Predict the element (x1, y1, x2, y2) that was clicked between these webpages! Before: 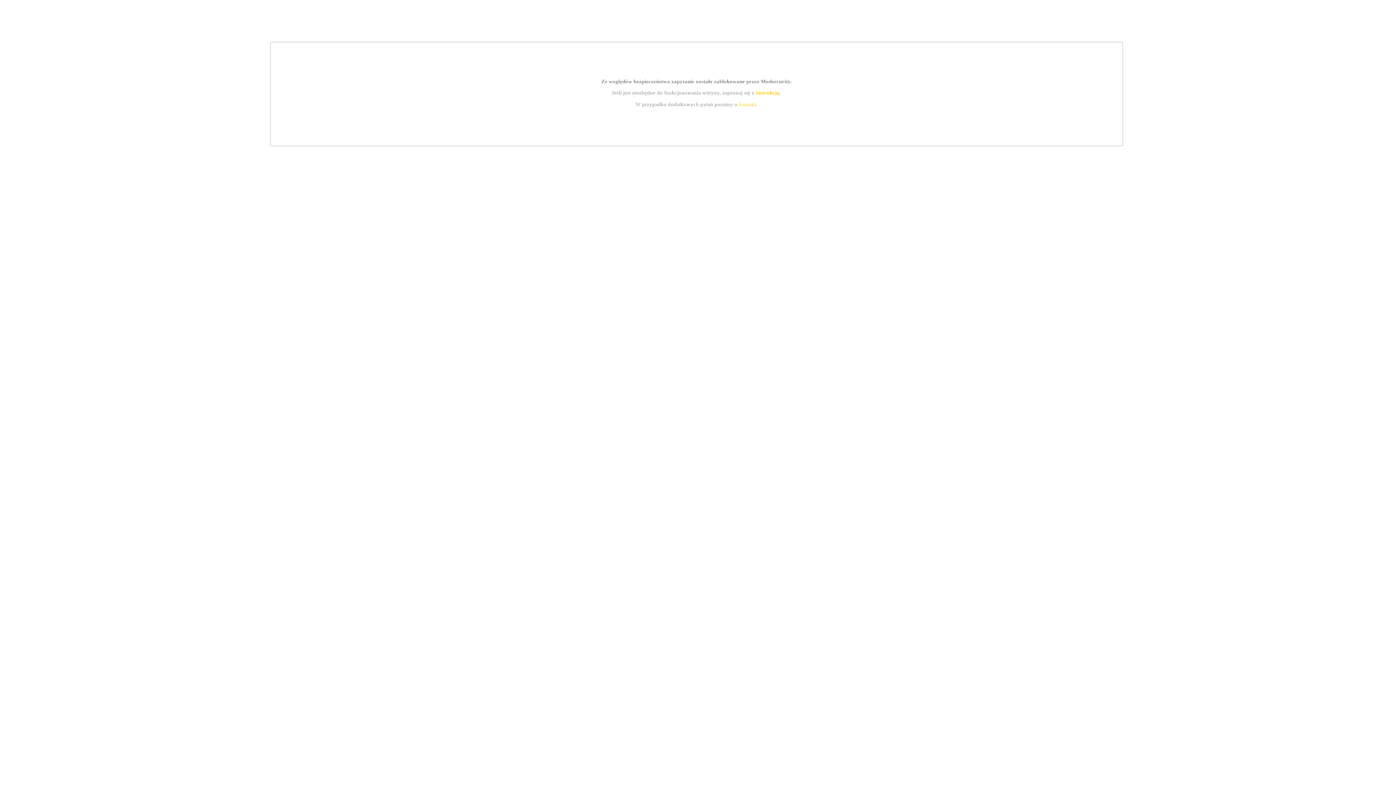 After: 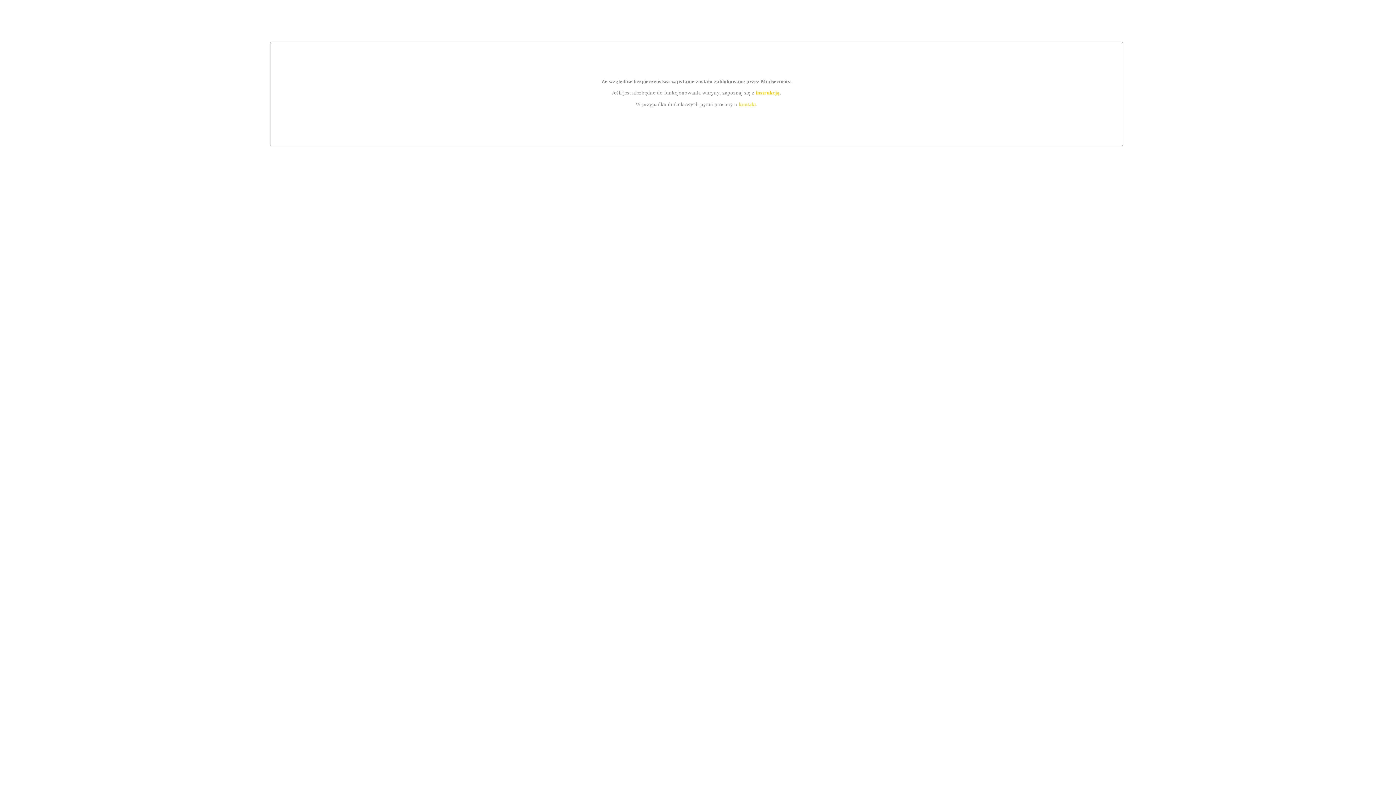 Action: label: kontakt bbox: (739, 101, 756, 107)